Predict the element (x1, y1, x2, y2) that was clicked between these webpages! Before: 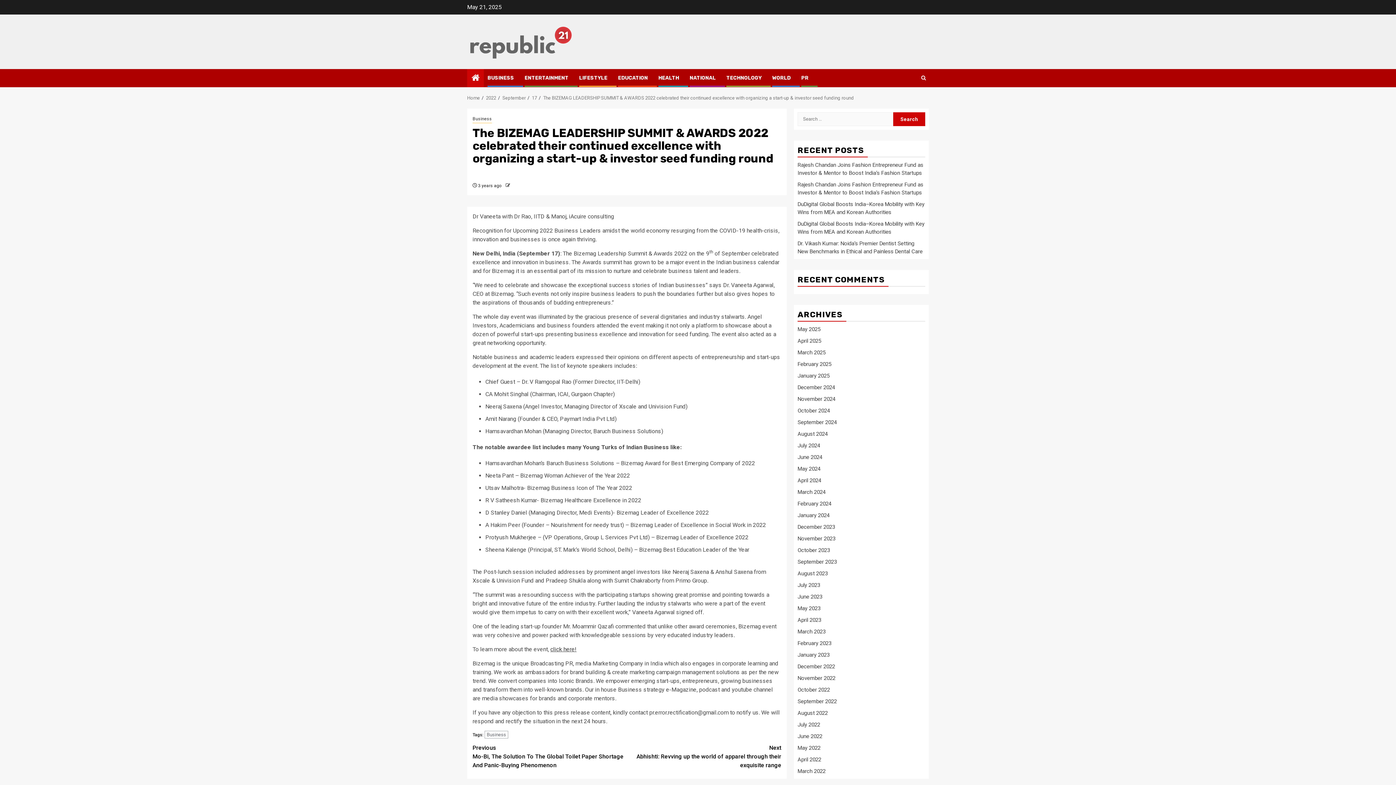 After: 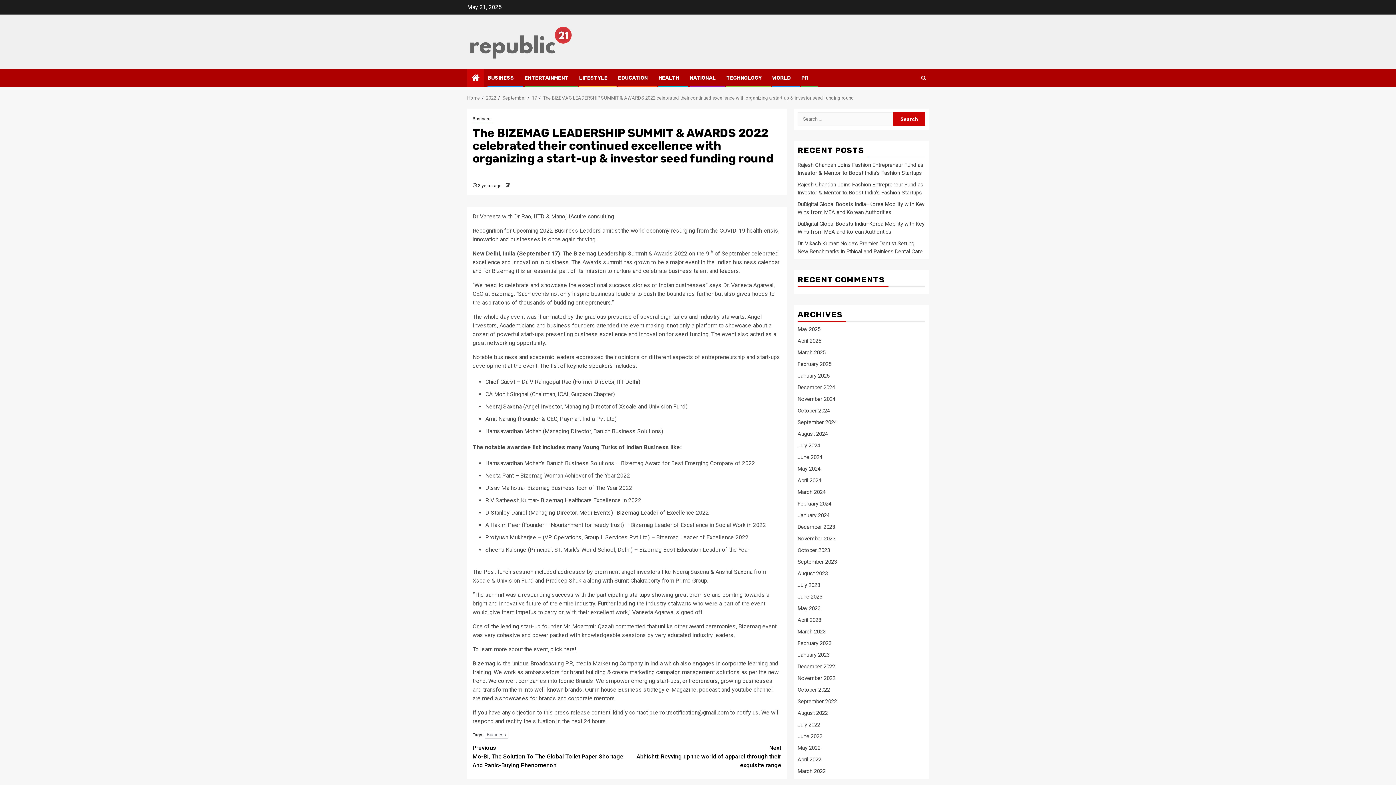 Action: bbox: (543, 95, 854, 100) label: The BIZEMAG LEADERSHIP SUMMIT & AWARDS 2022 celebrated their continued excellence with organizing a start-up & investor seed funding round